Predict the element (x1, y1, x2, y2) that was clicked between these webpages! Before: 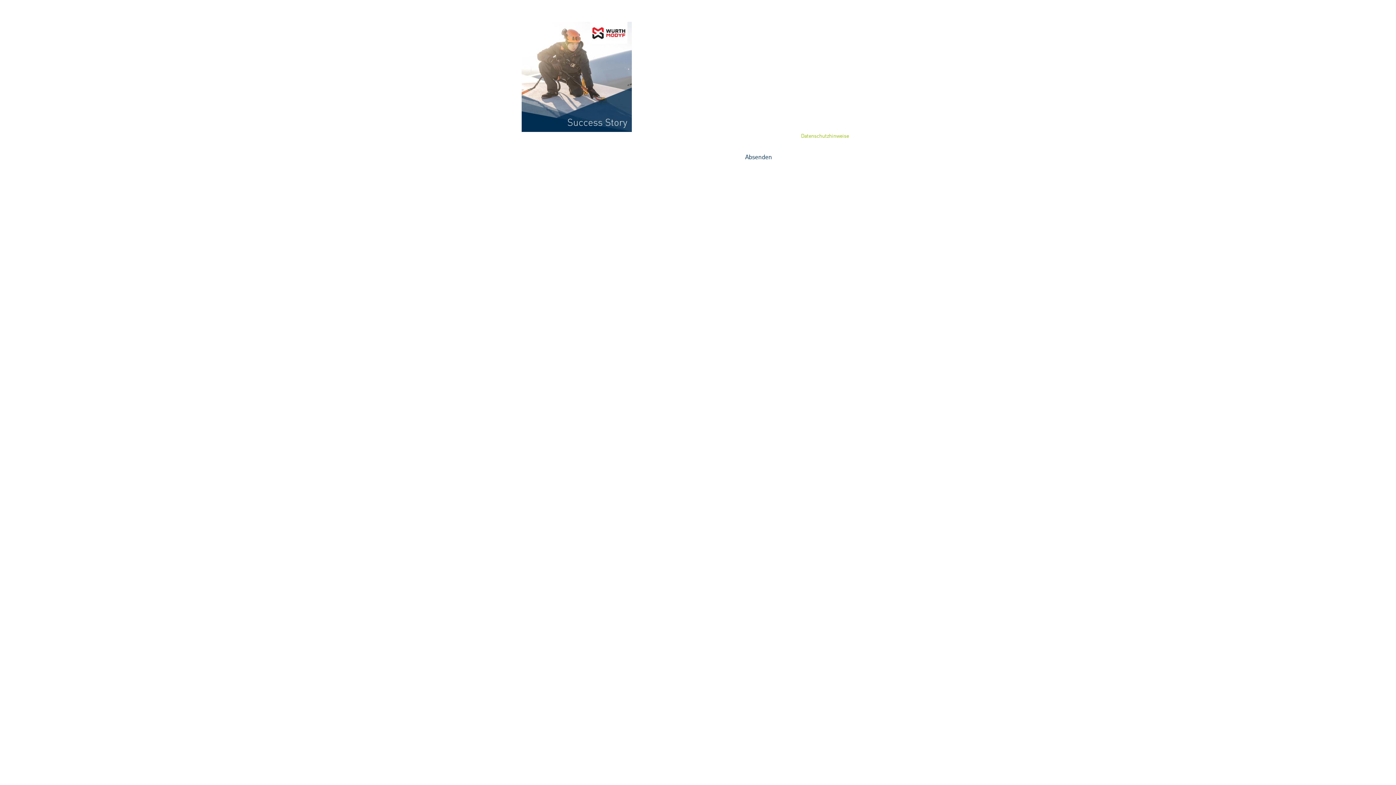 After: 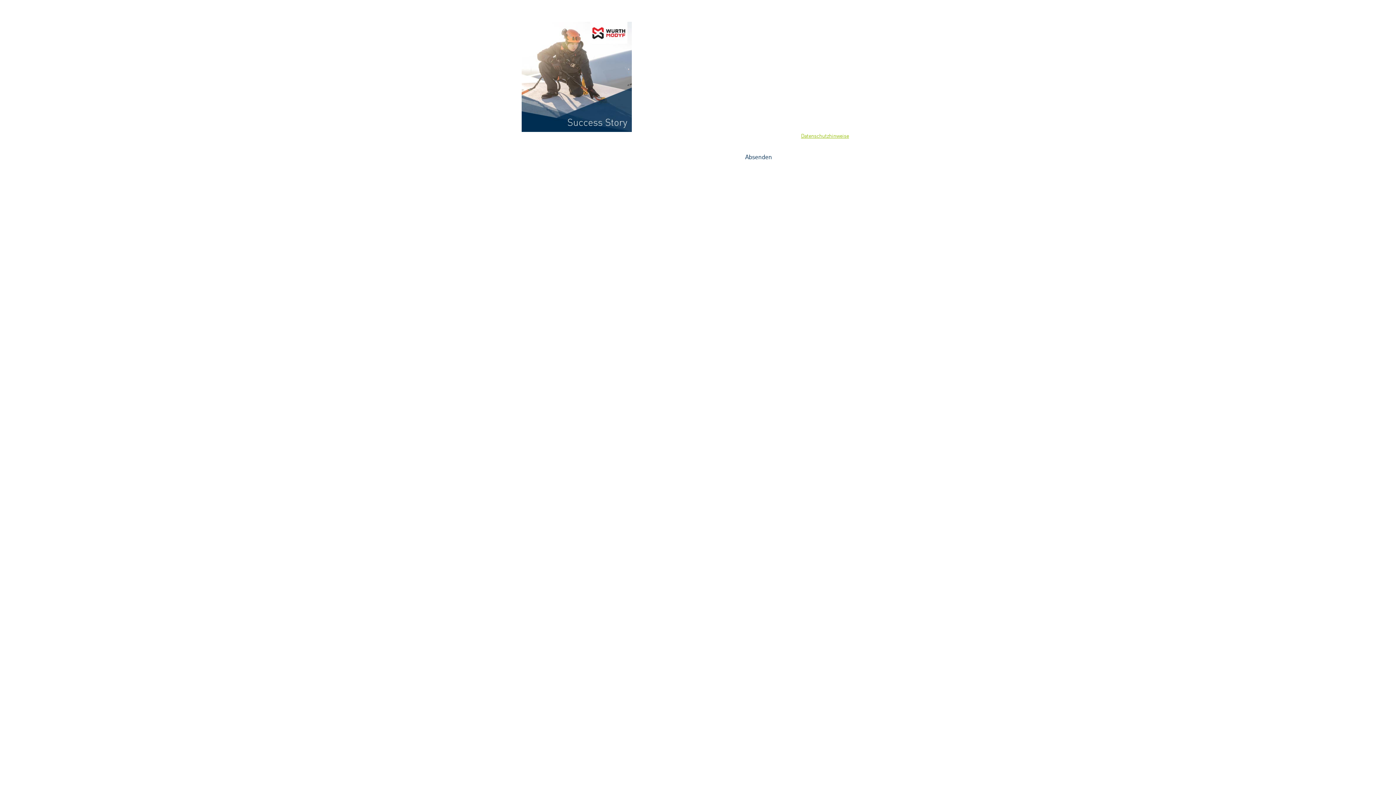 Action: bbox: (801, 133, 849, 138) label: Datenschutzhinweise